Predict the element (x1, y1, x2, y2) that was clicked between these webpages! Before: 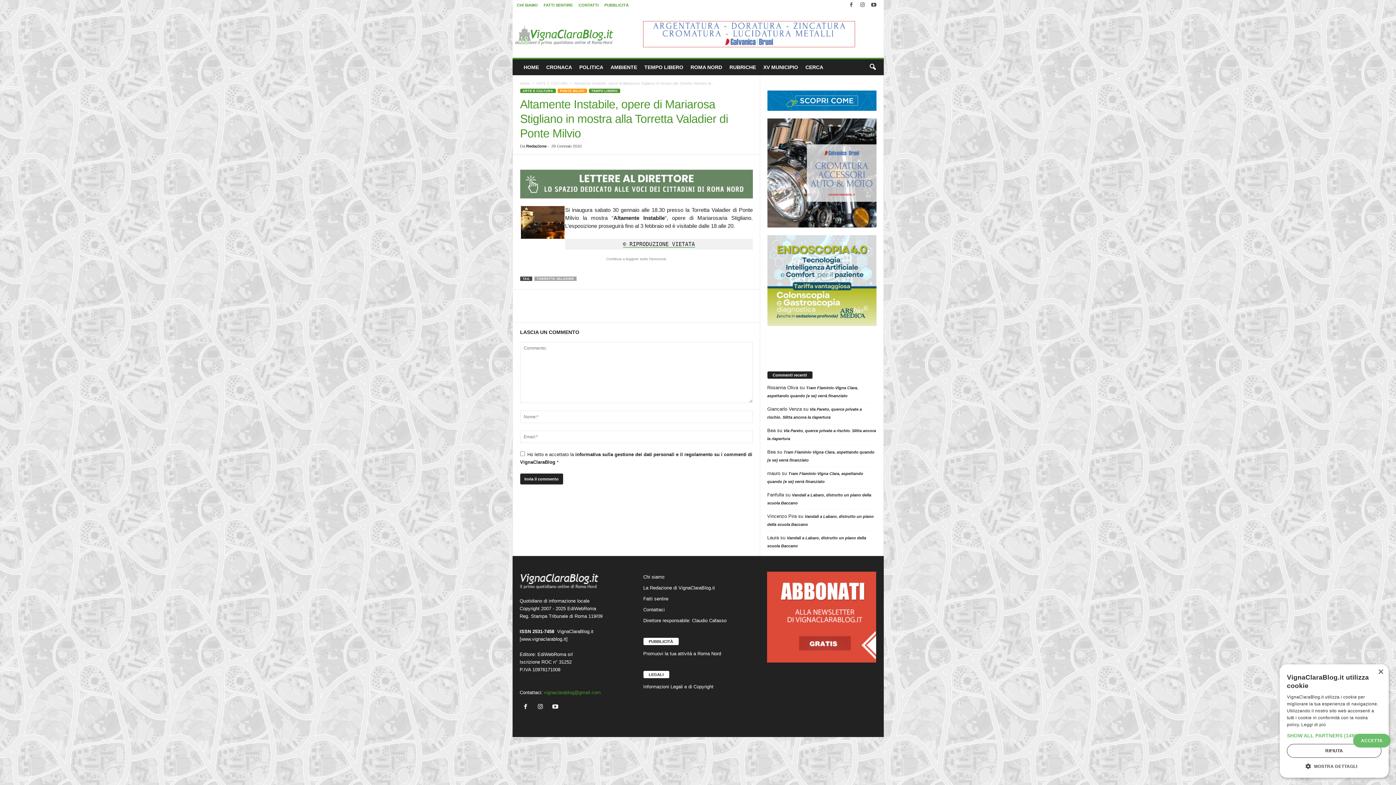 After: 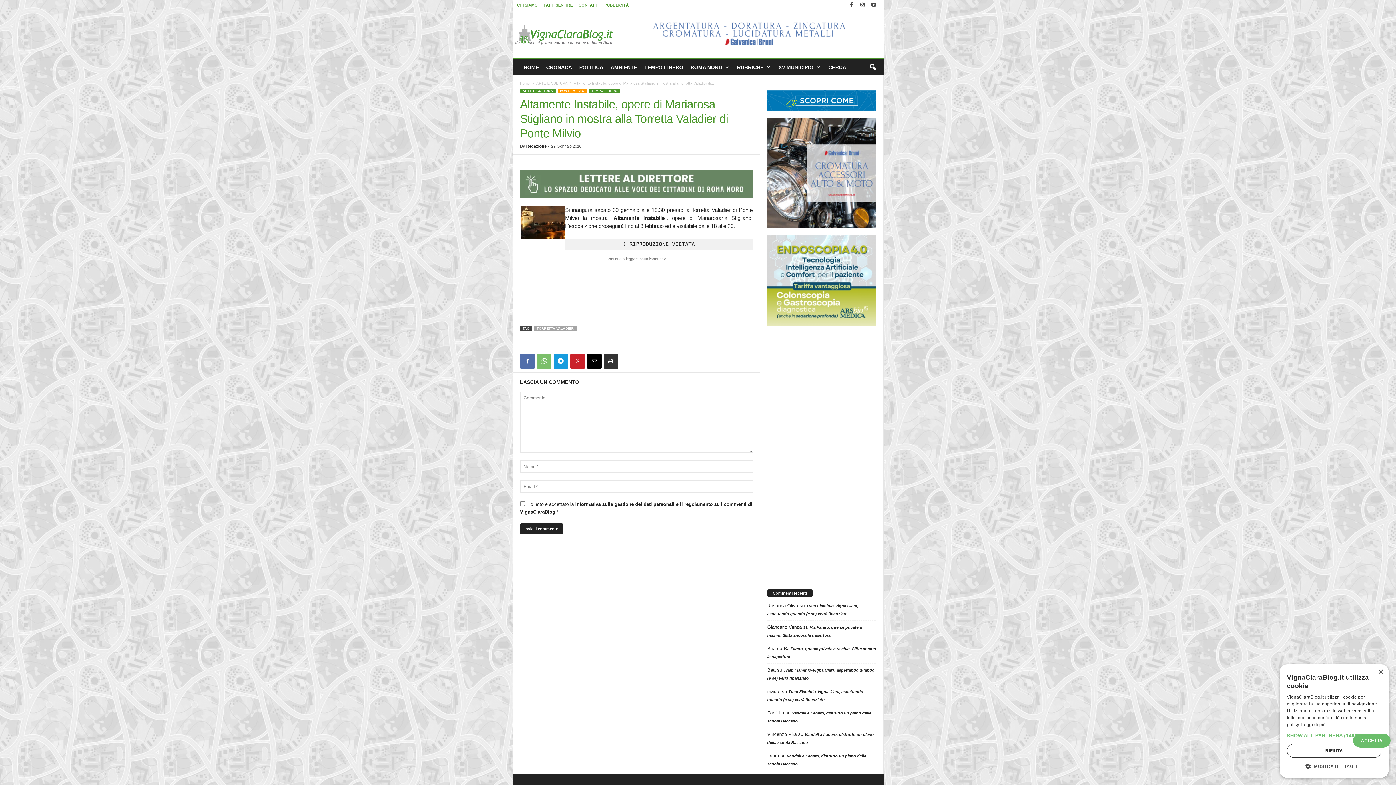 Action: label: vignaclarablog@gmail.com bbox: (544, 690, 600, 695)